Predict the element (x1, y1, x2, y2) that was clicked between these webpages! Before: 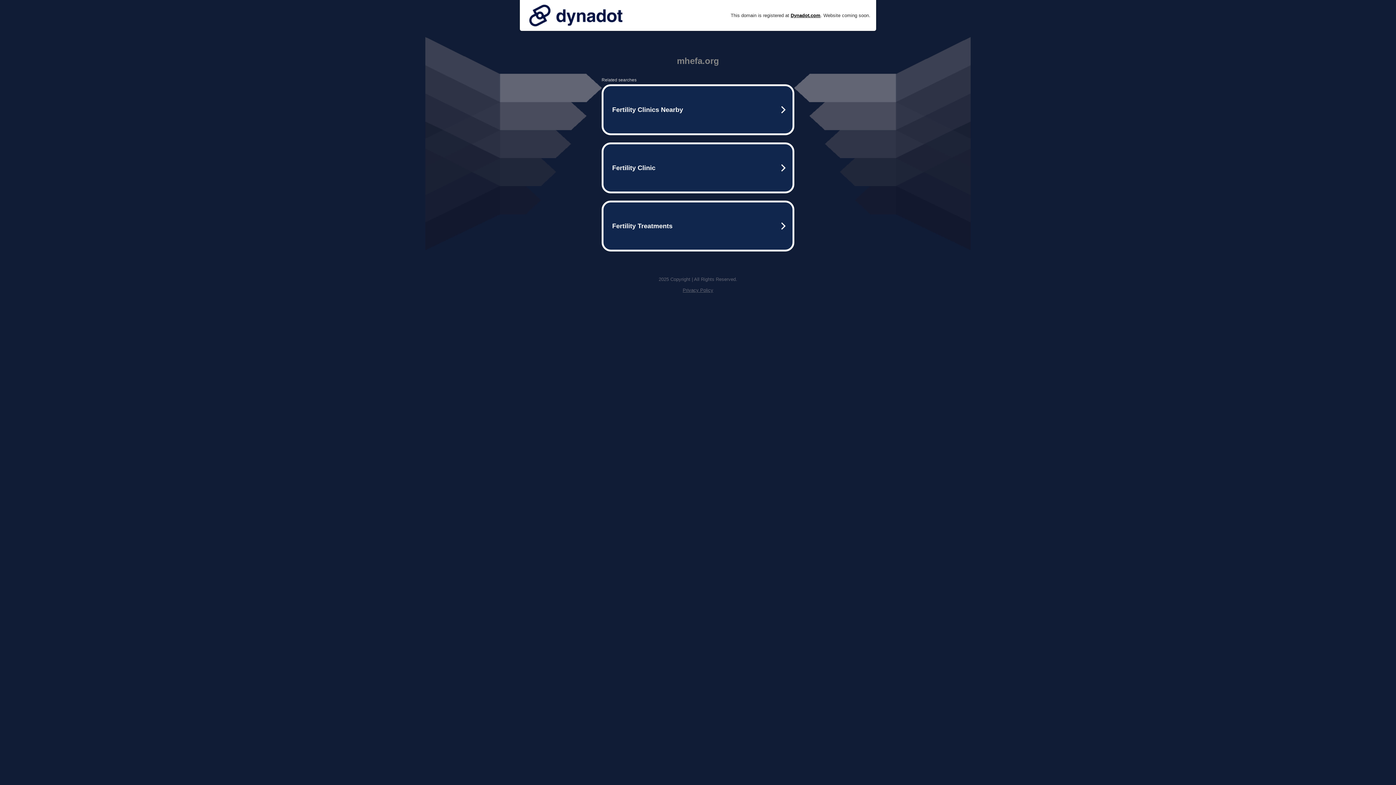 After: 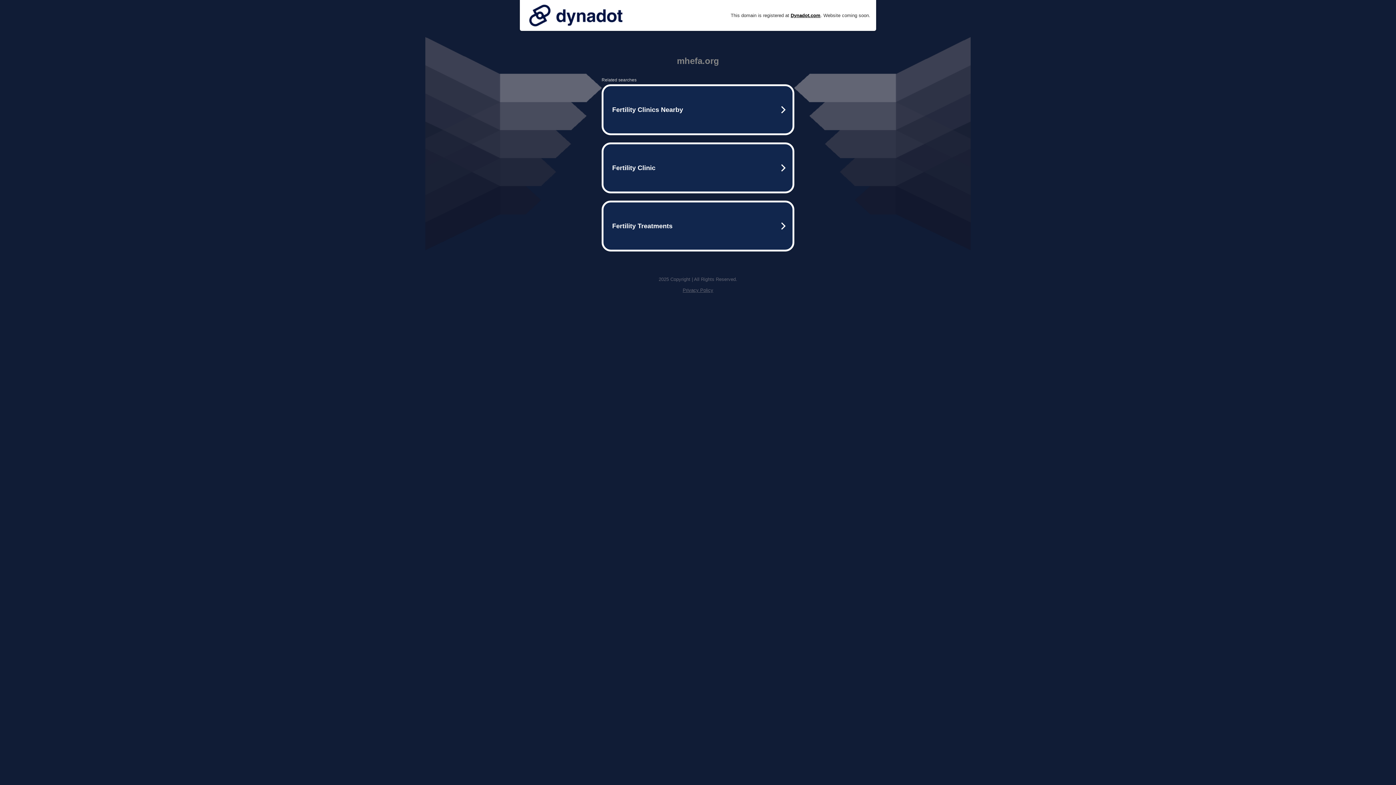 Action: bbox: (525, 0, 626, 30)